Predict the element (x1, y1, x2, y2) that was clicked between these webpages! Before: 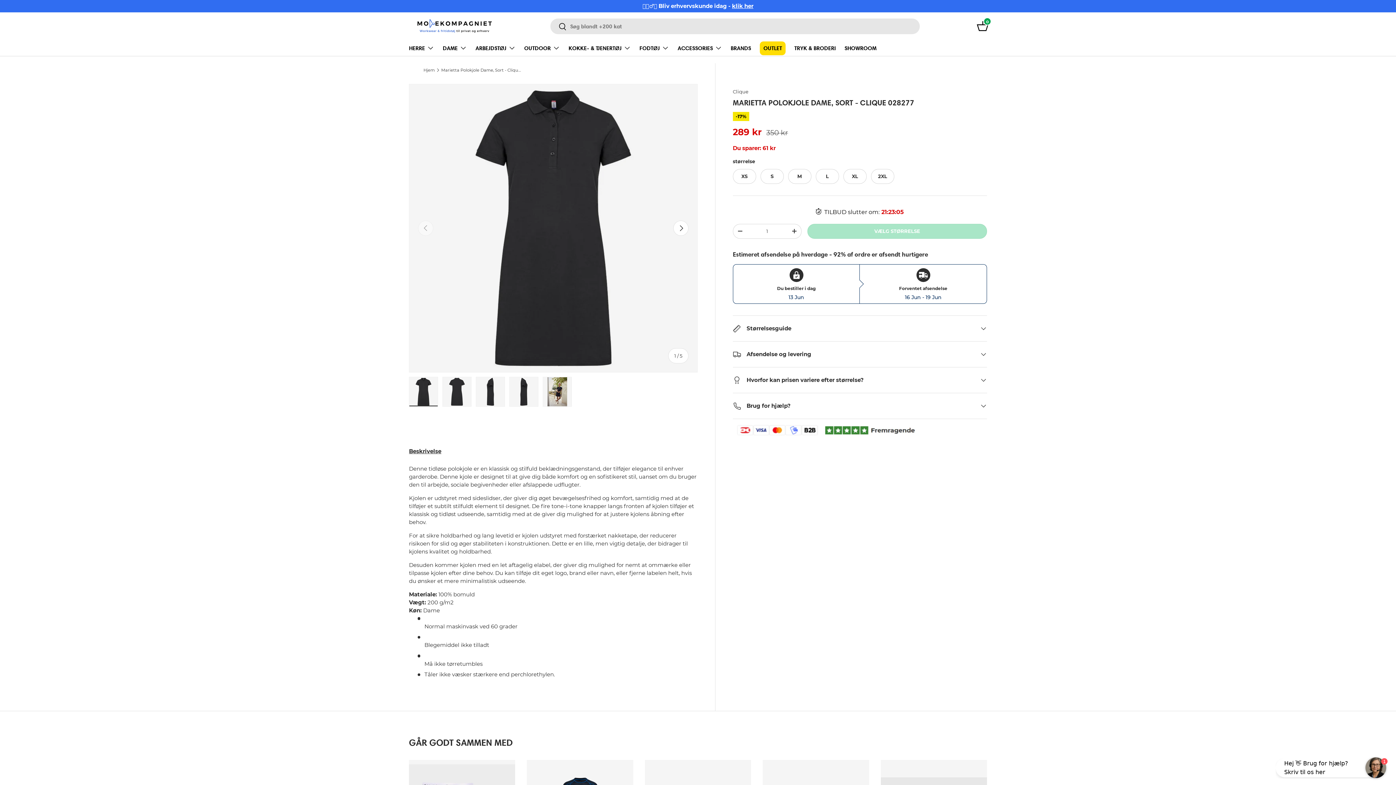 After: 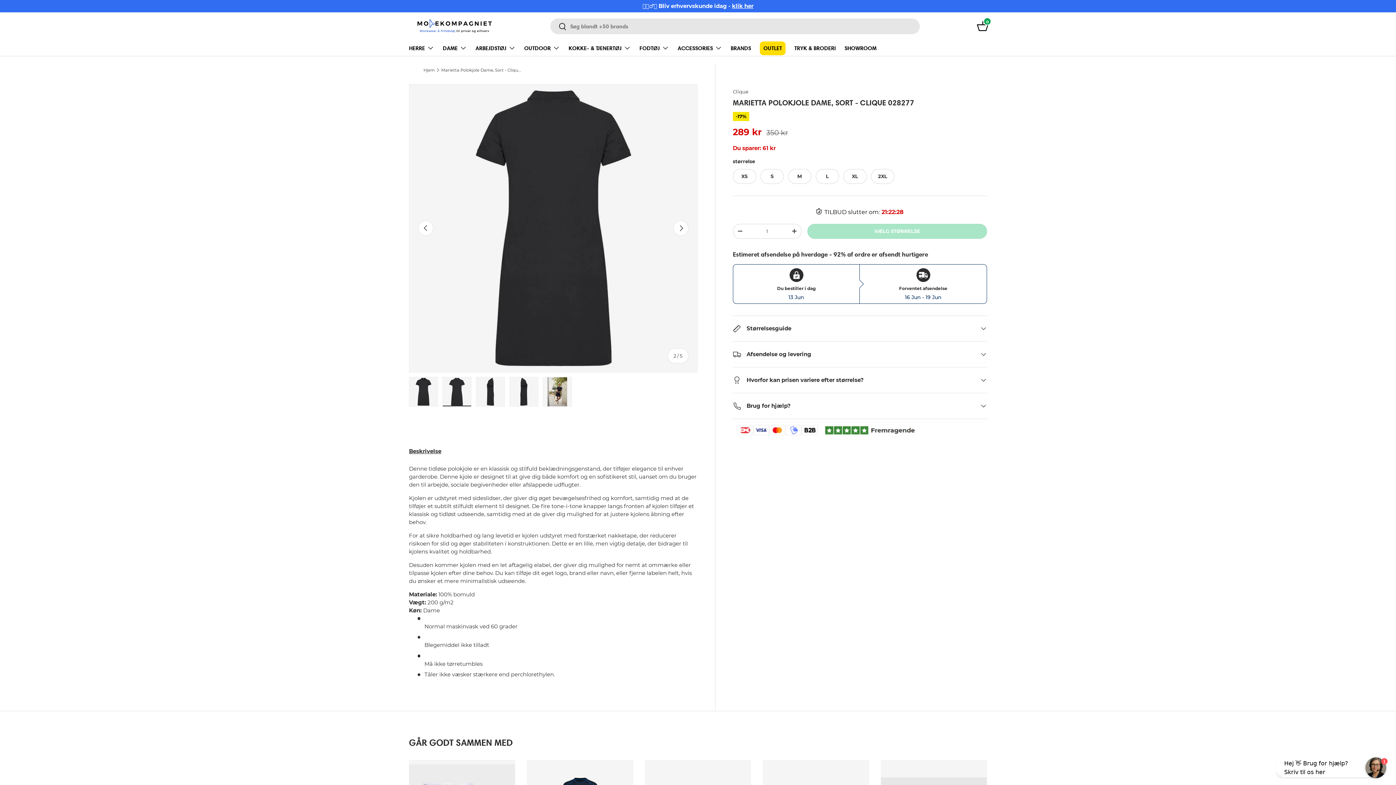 Action: label: Indlæser billed 2 bbox: (442, 376, 471, 406)